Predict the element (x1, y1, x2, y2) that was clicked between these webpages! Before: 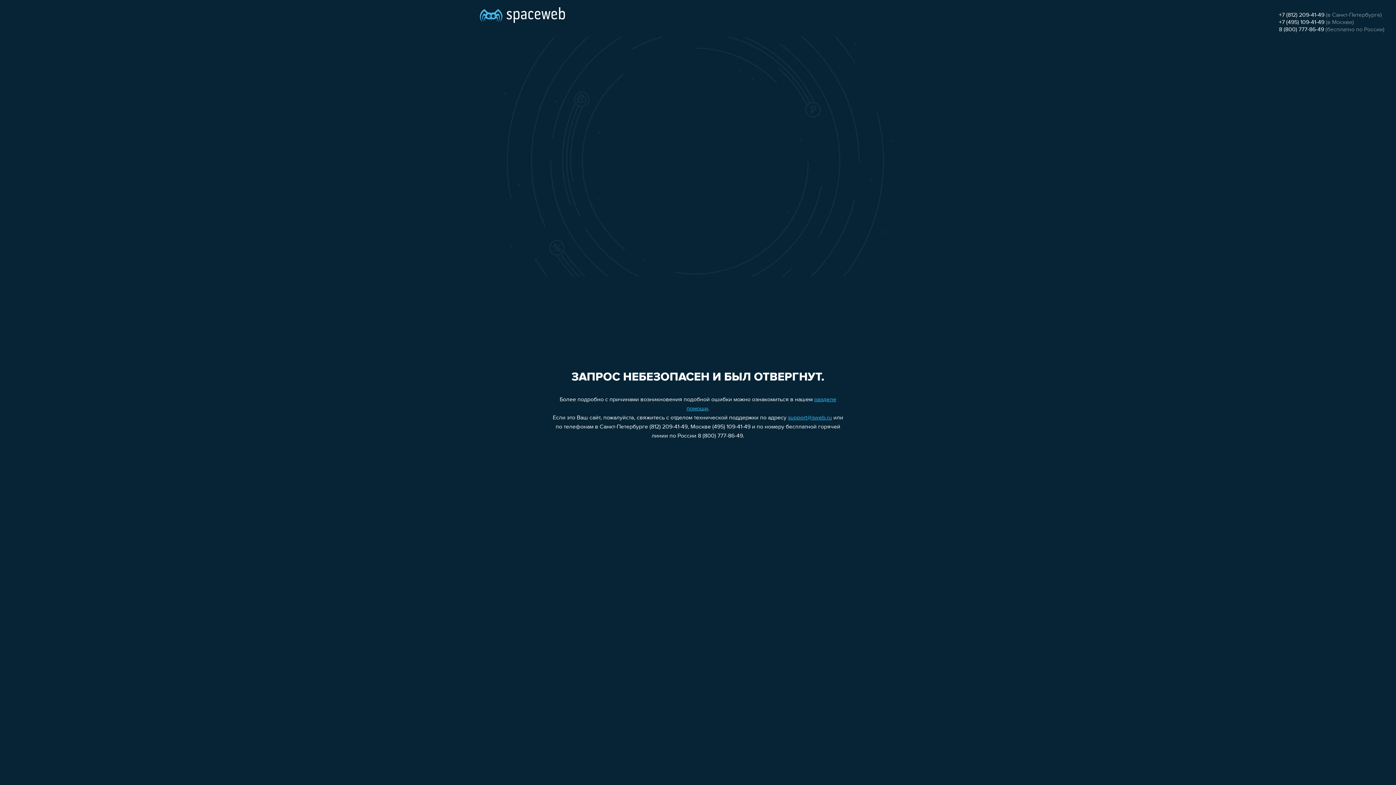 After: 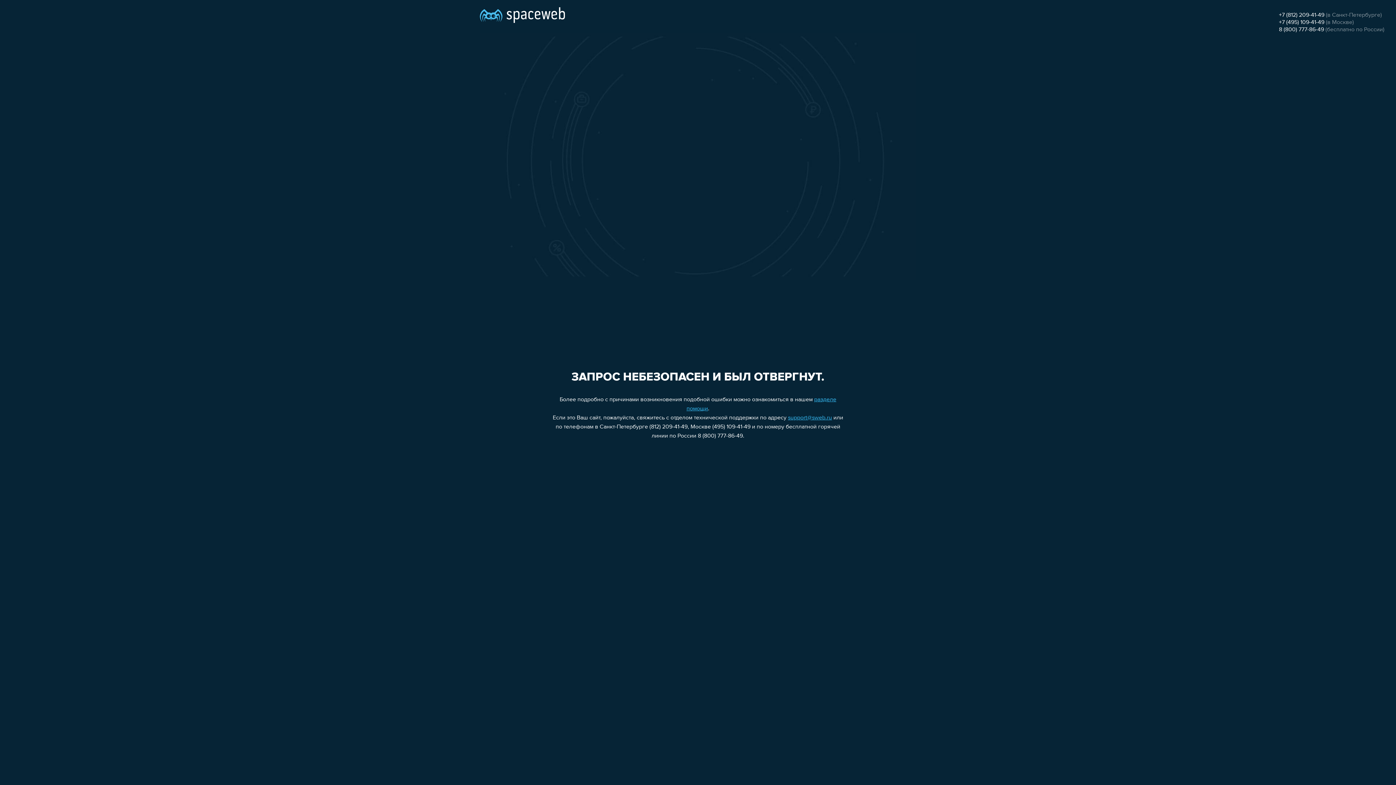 Action: label: 8 (800) 777-86-49 bbox: (1279, 26, 1324, 32)